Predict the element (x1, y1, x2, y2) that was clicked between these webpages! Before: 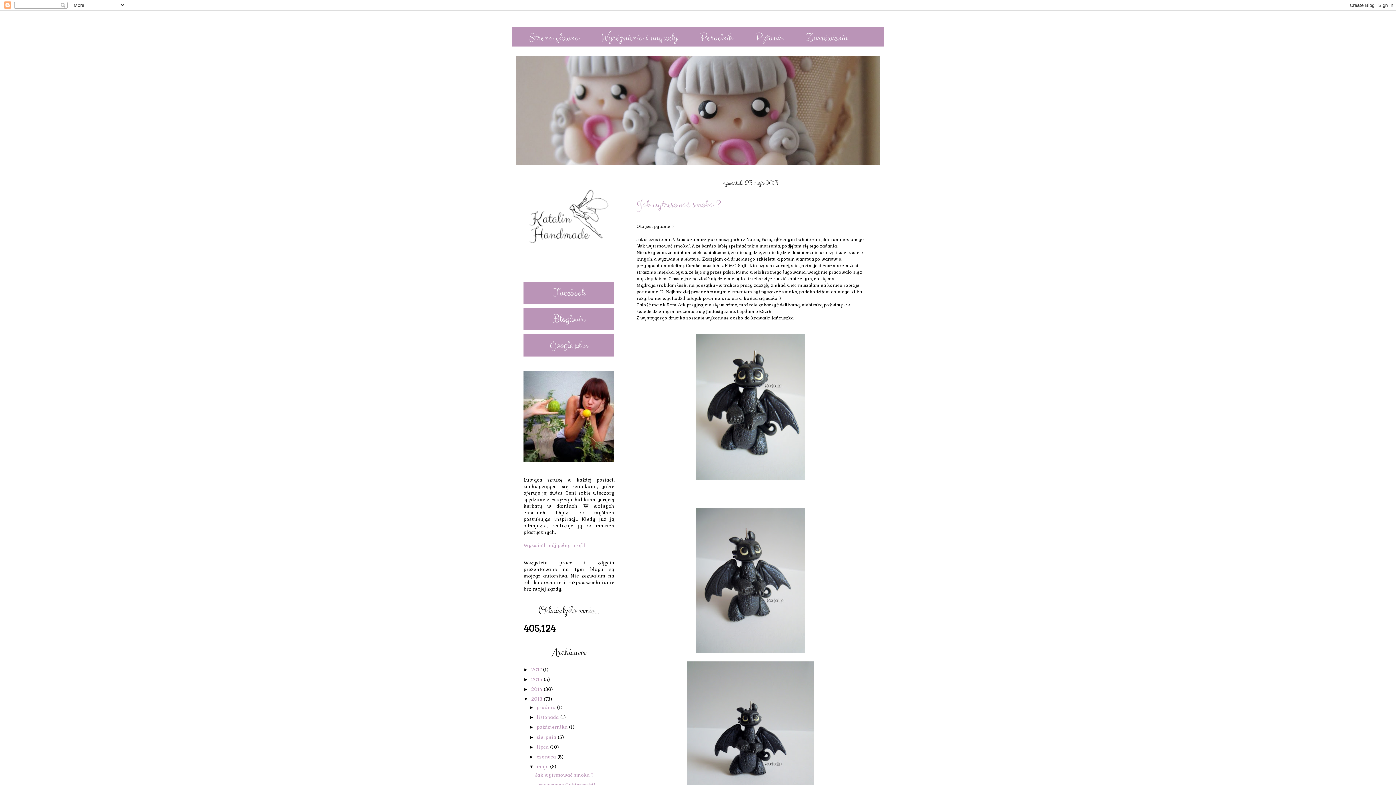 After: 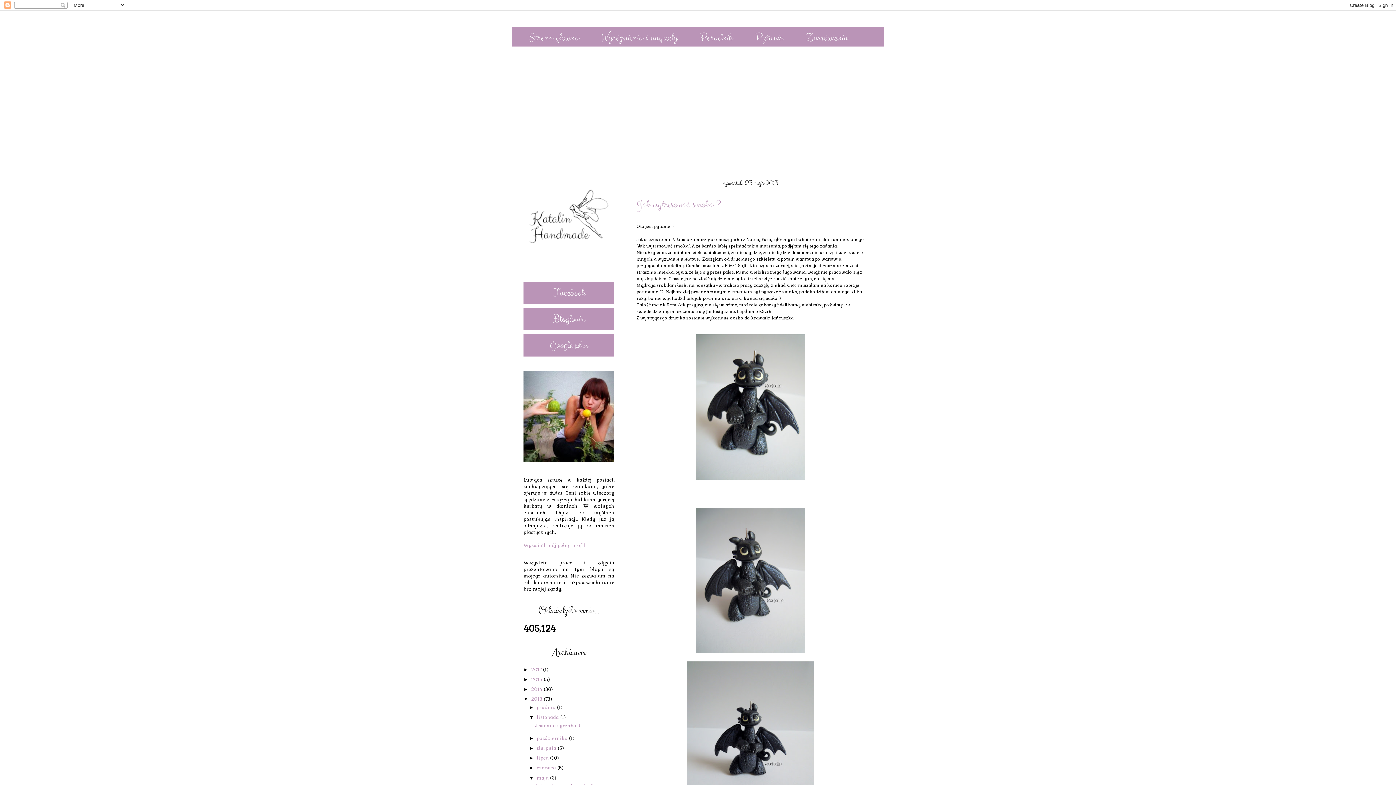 Action: label: ►   bbox: (529, 714, 536, 720)